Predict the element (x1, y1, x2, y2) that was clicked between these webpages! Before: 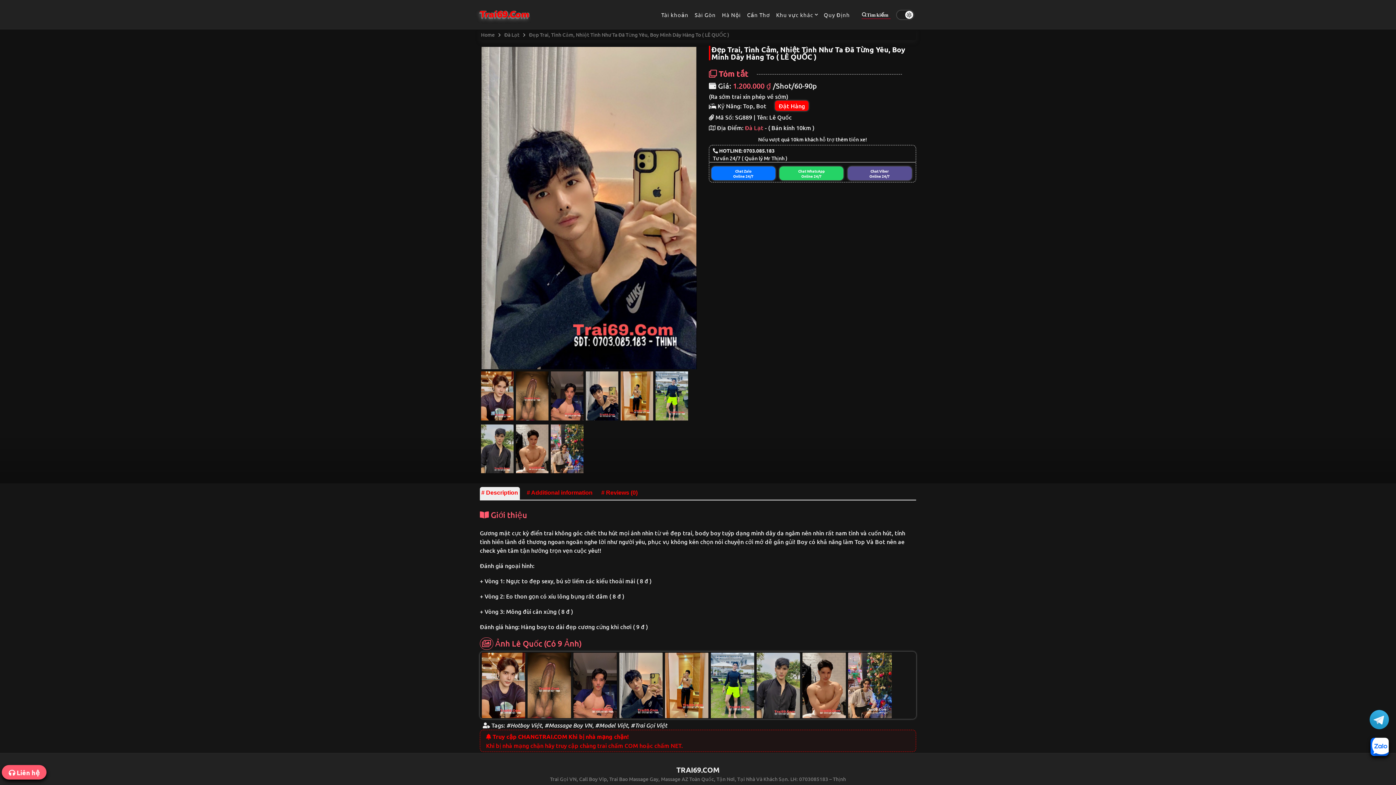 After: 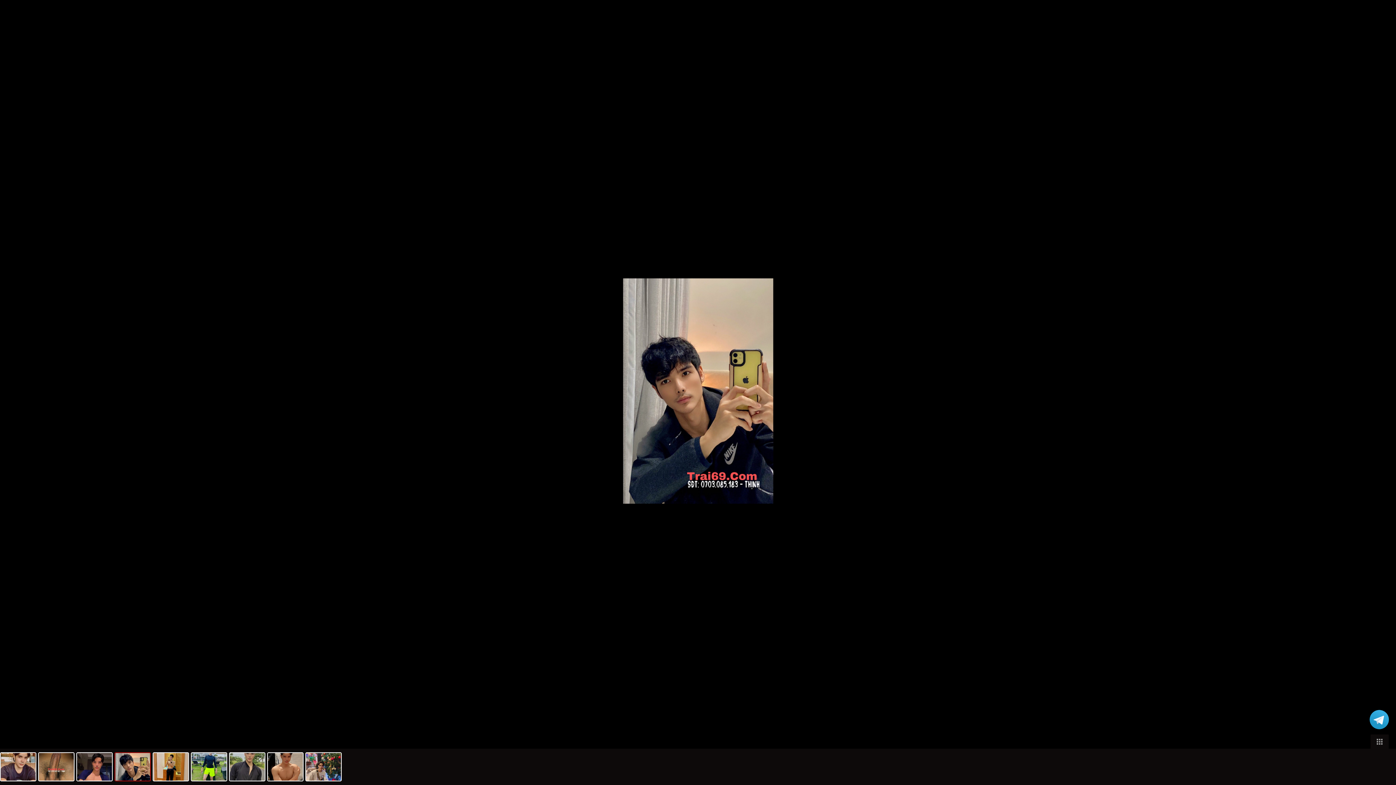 Action: bbox: (617, 710, 663, 718)